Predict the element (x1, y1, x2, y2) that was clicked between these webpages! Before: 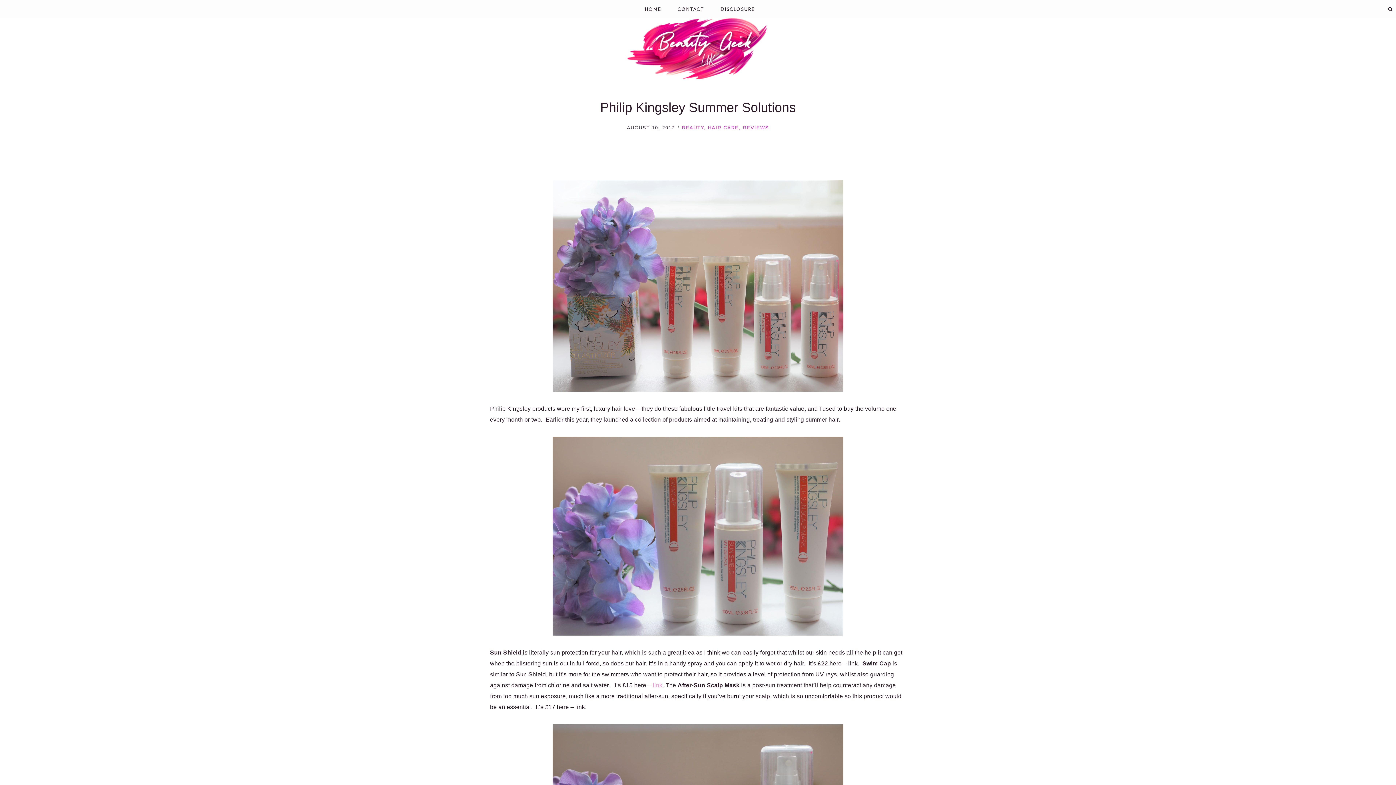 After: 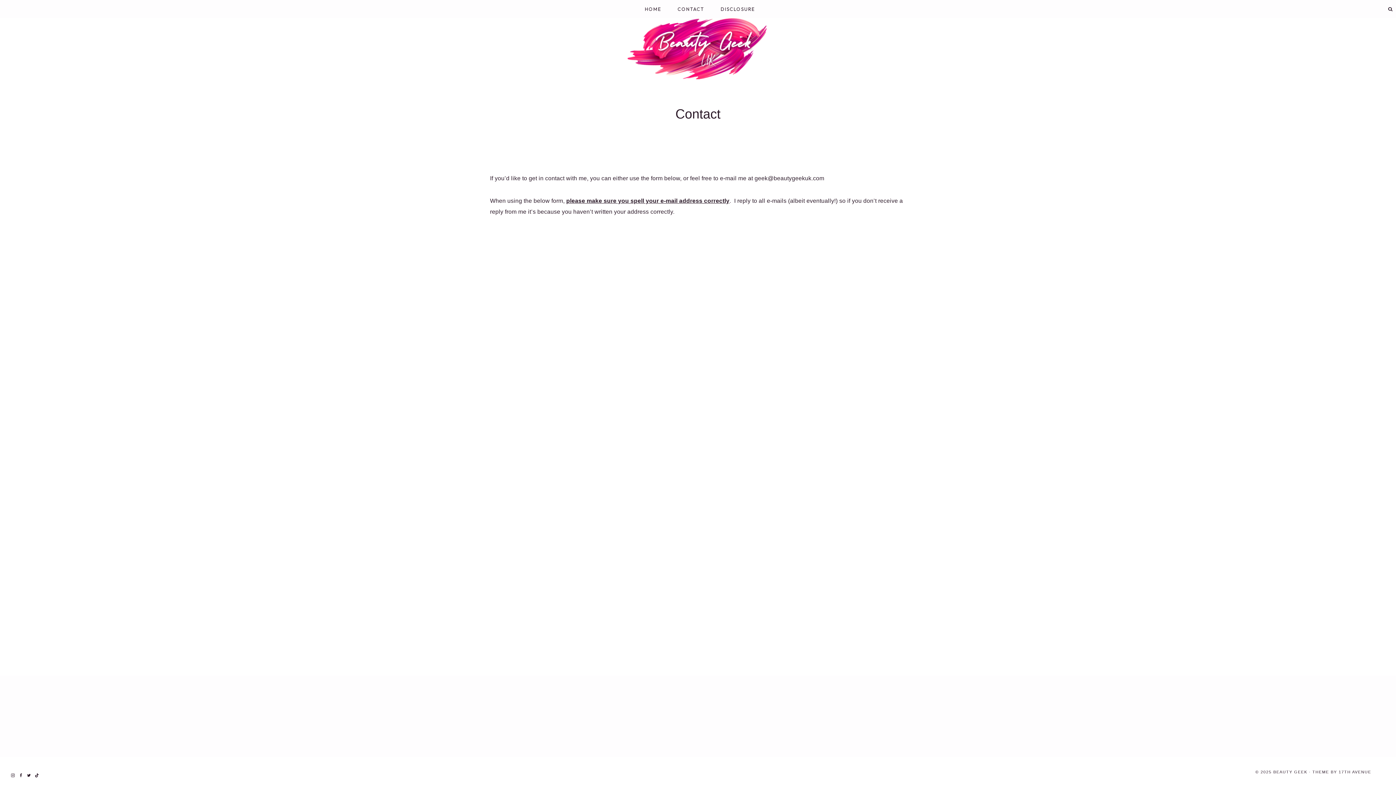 Action: label: CONTACT bbox: (669, 0, 712, 18)